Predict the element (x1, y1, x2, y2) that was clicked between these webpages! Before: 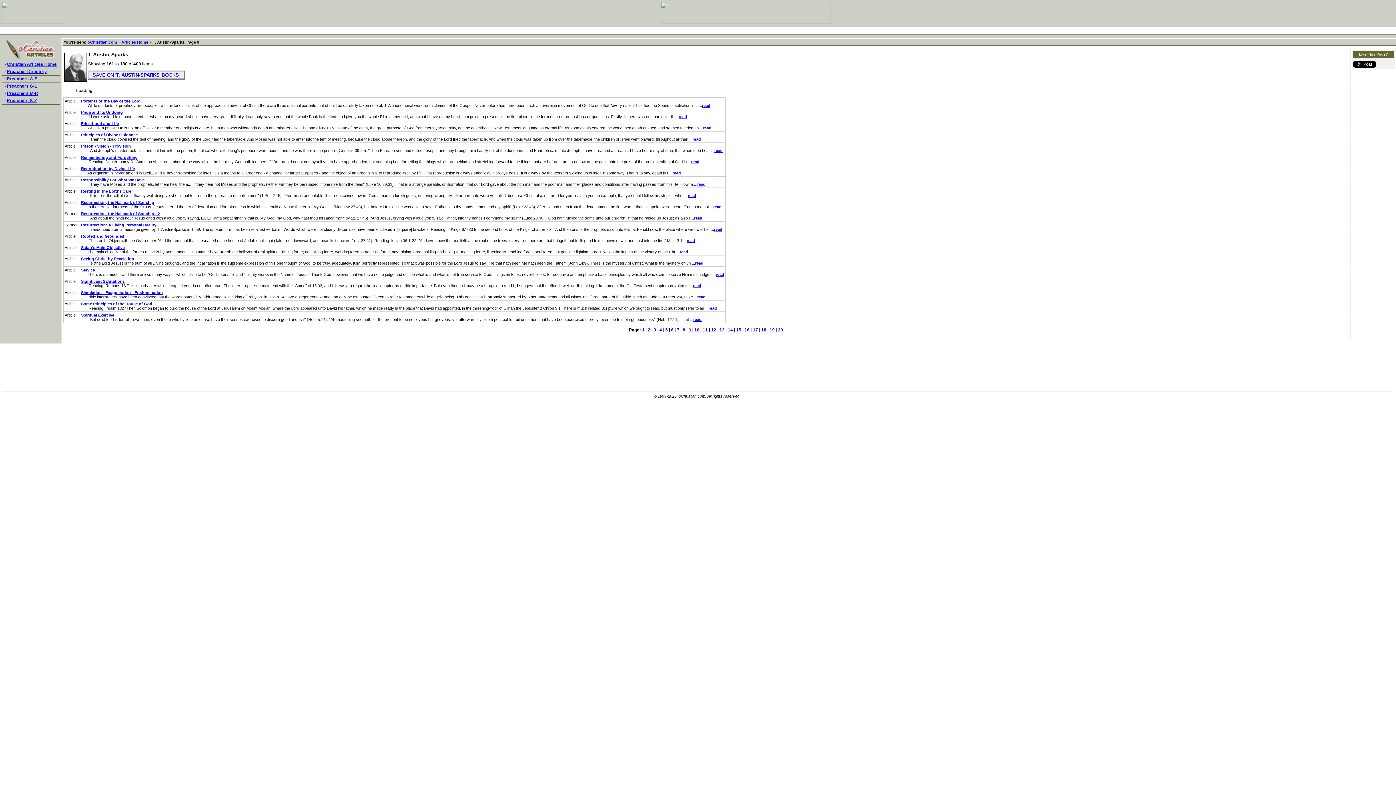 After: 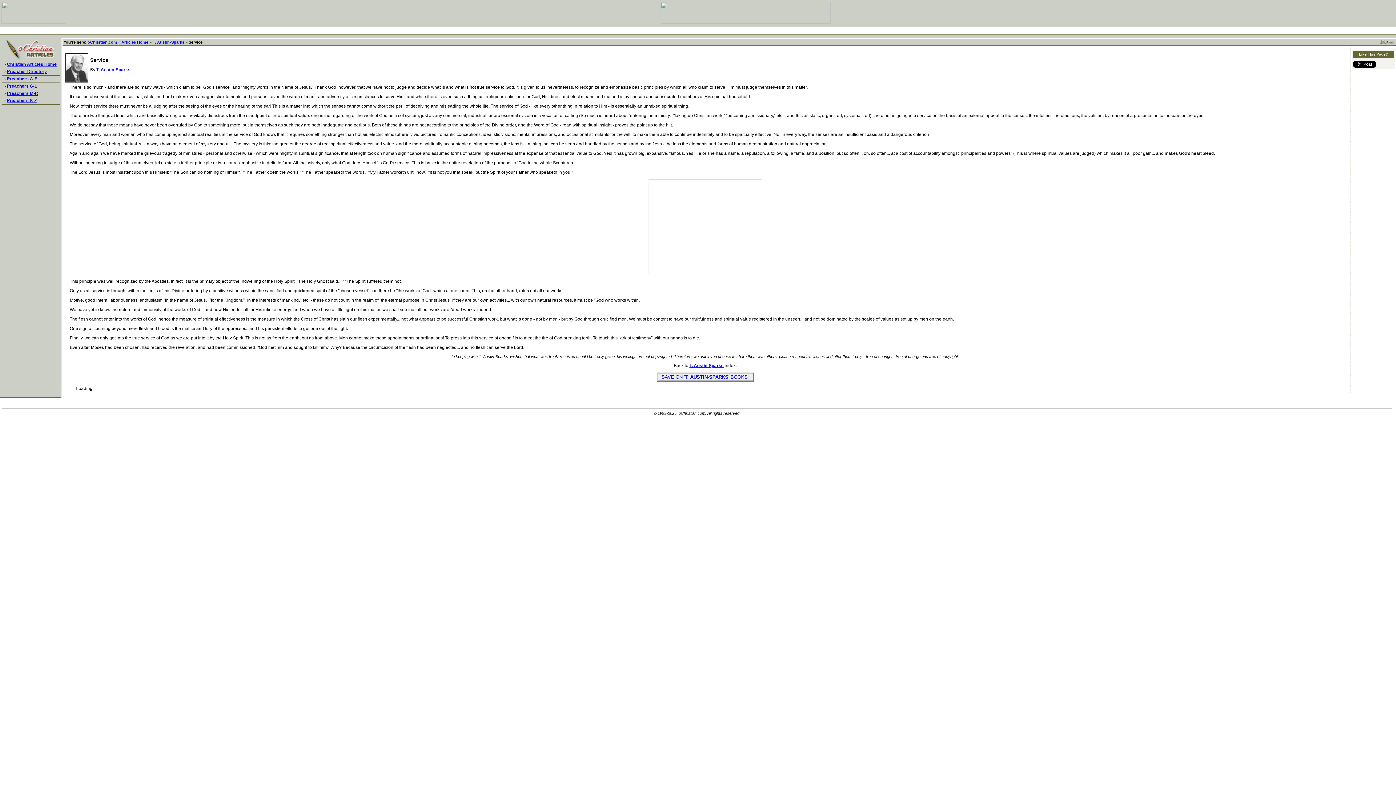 Action: label: read bbox: (716, 272, 724, 276)